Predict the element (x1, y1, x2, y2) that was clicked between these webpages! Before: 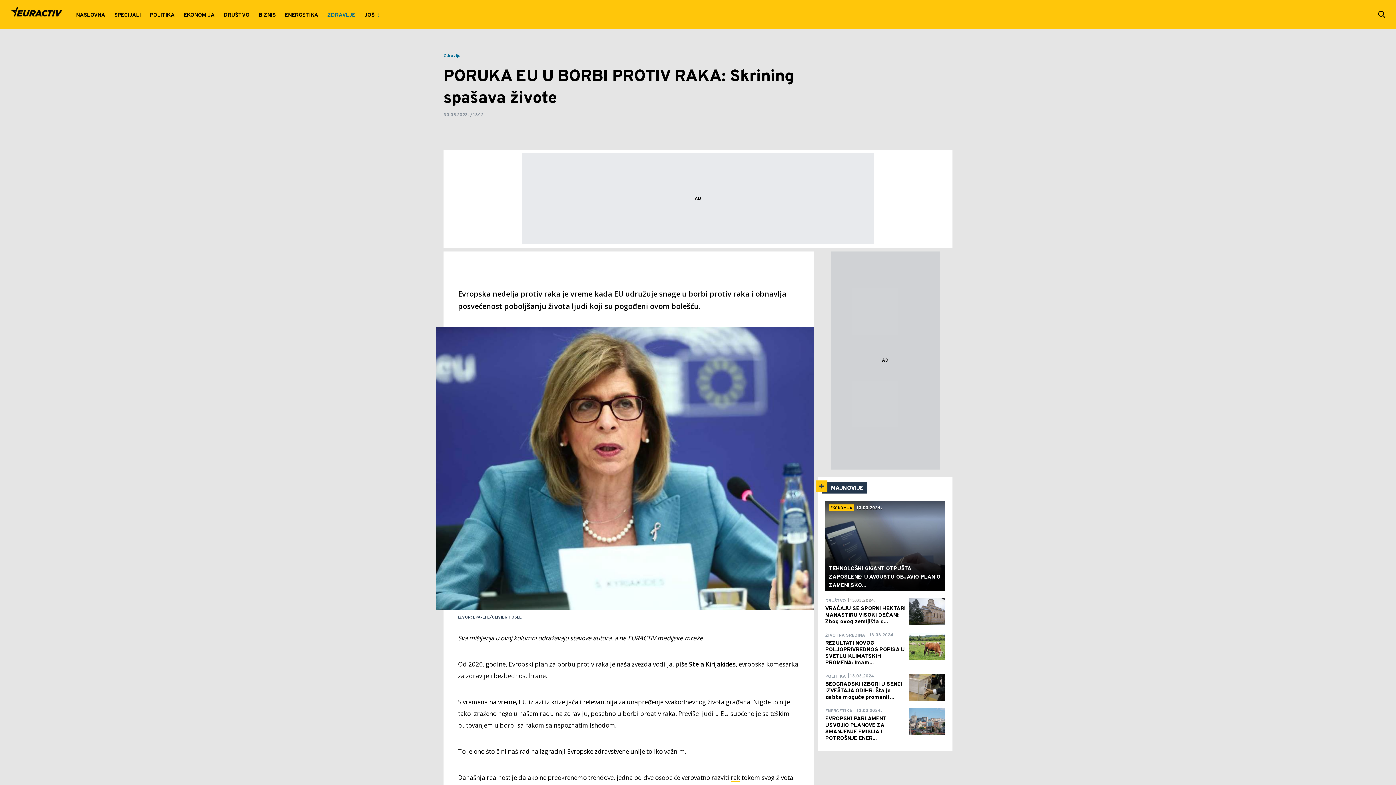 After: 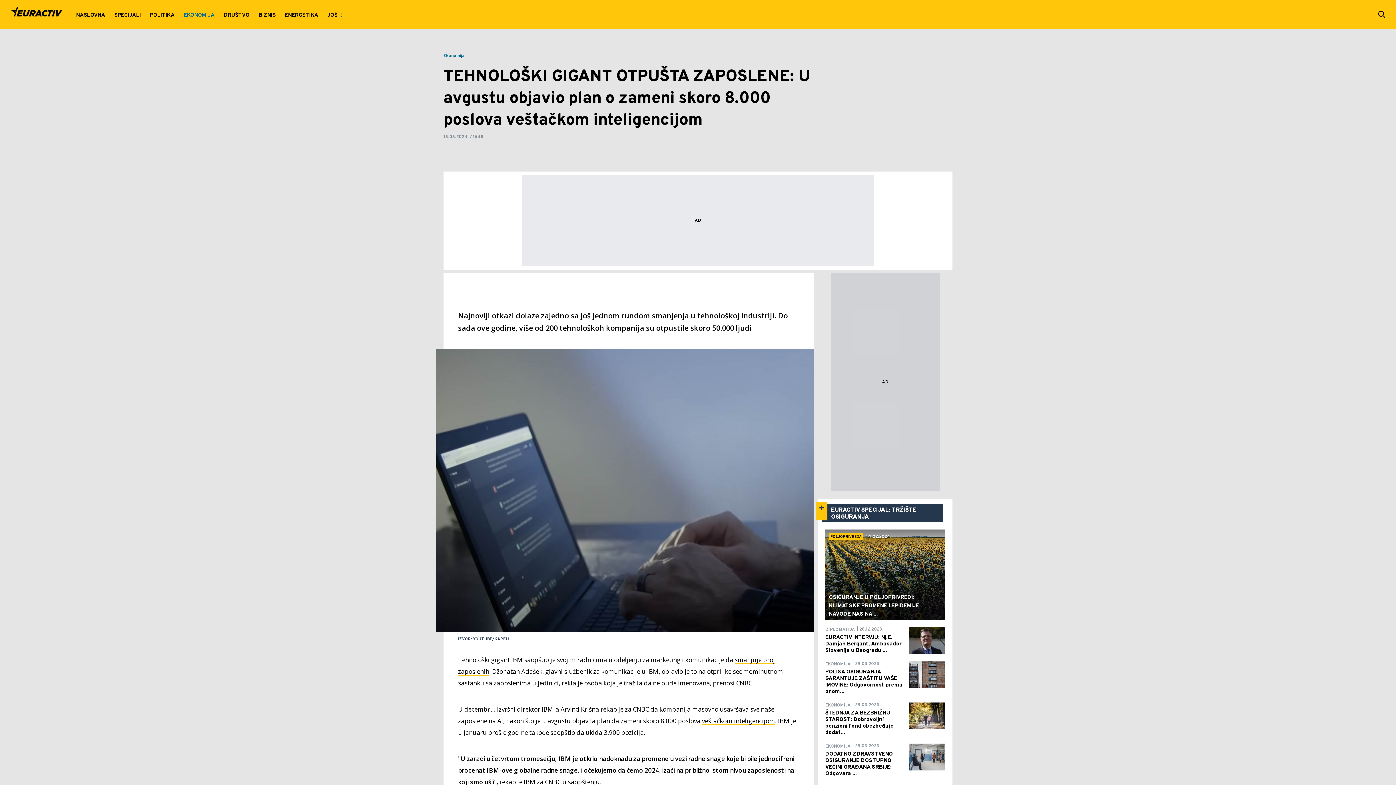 Action: bbox: (825, 501, 945, 591)